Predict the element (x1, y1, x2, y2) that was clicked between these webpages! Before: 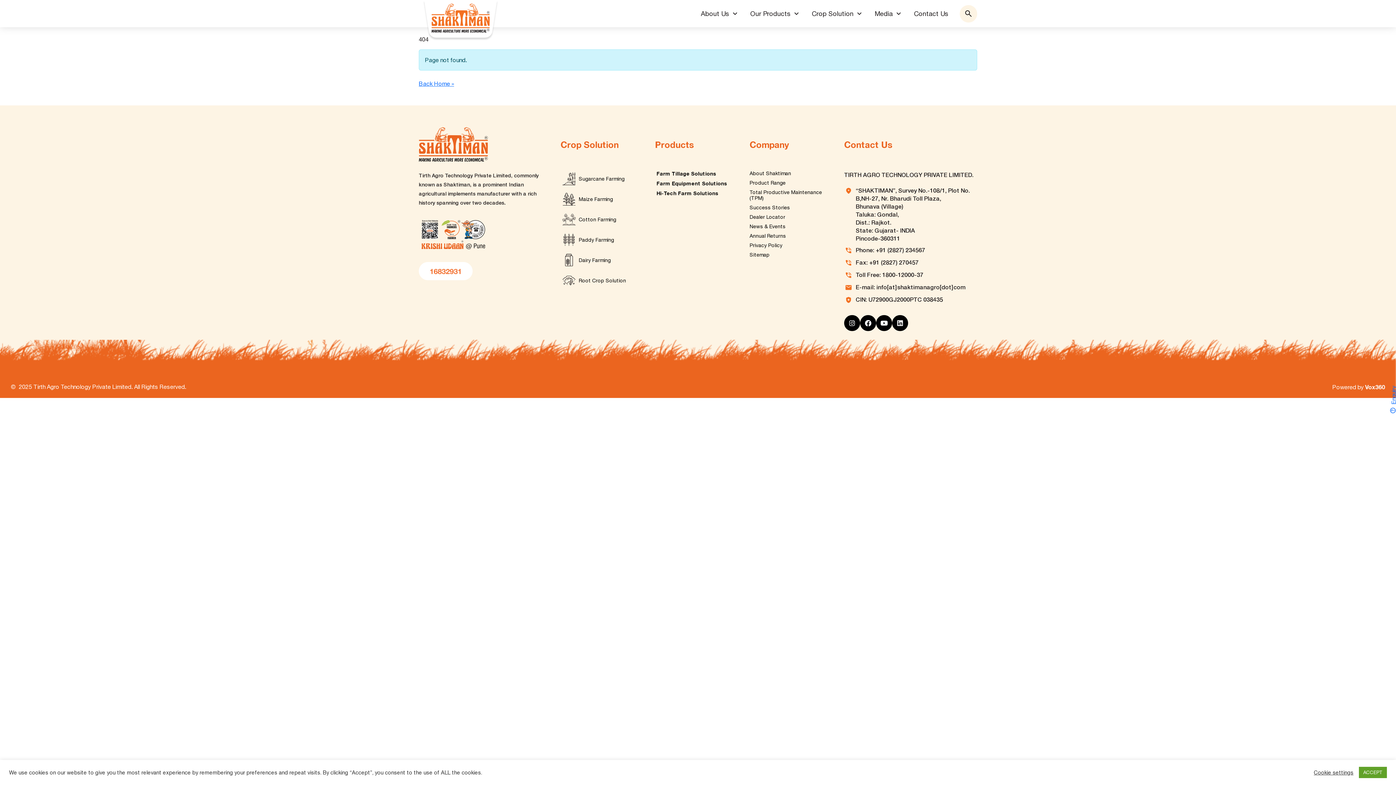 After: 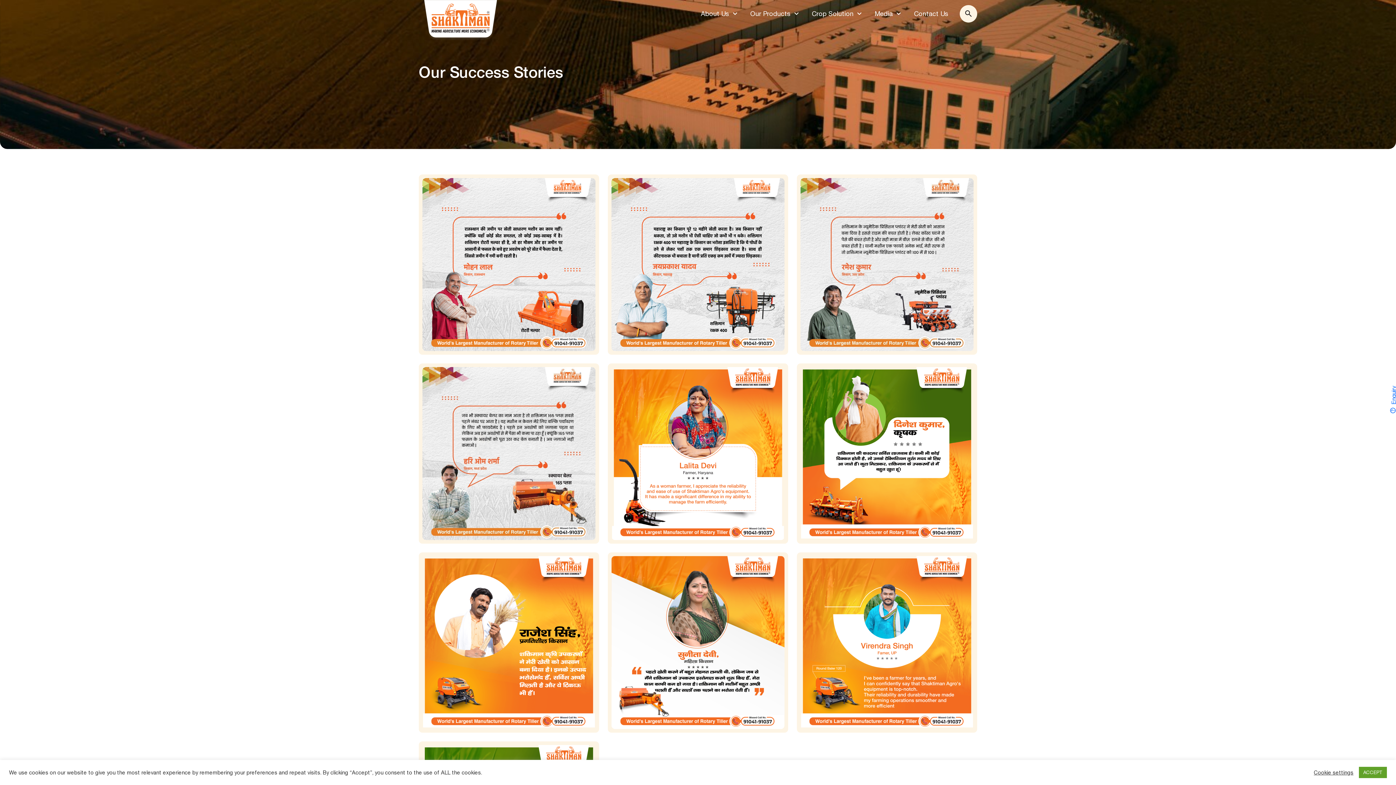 Action: label: Success Stories bbox: (749, 204, 790, 210)